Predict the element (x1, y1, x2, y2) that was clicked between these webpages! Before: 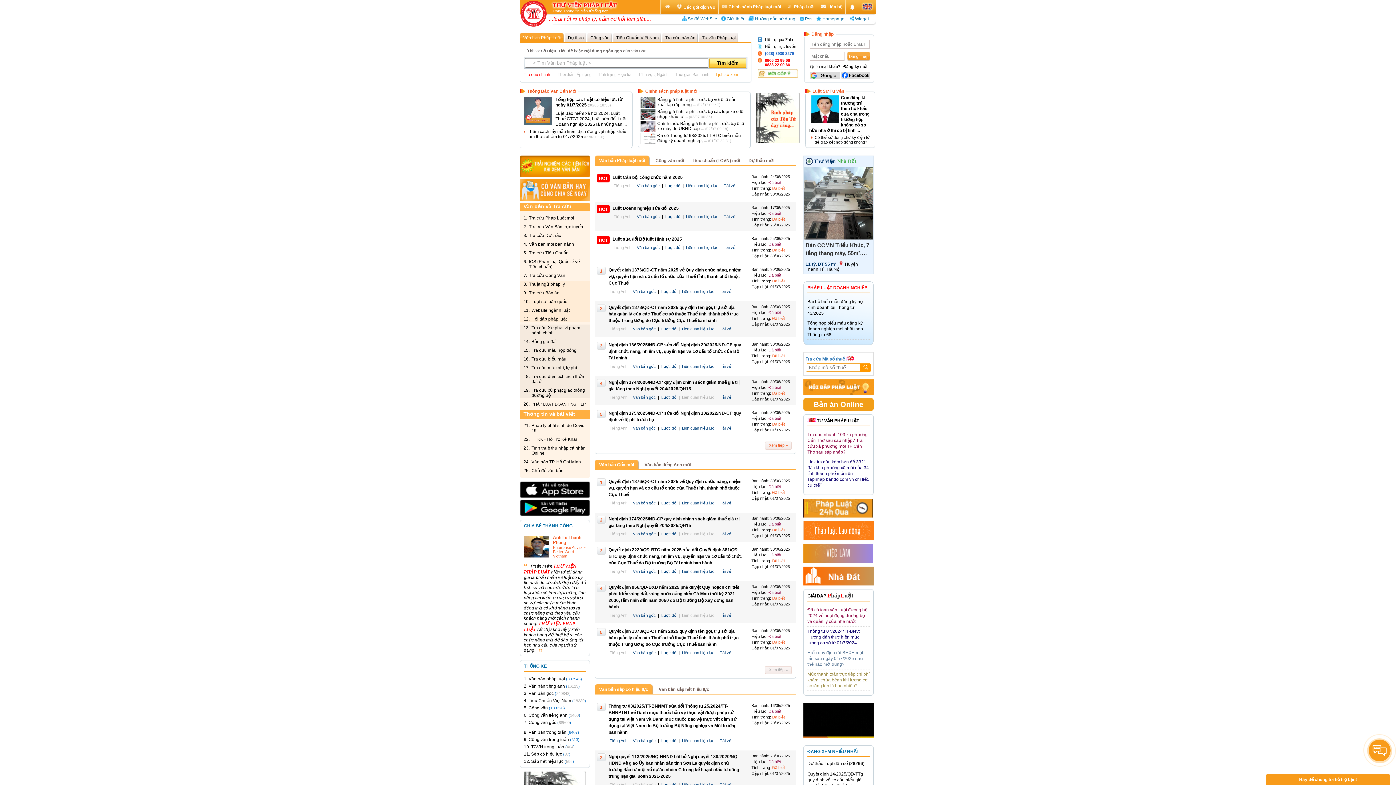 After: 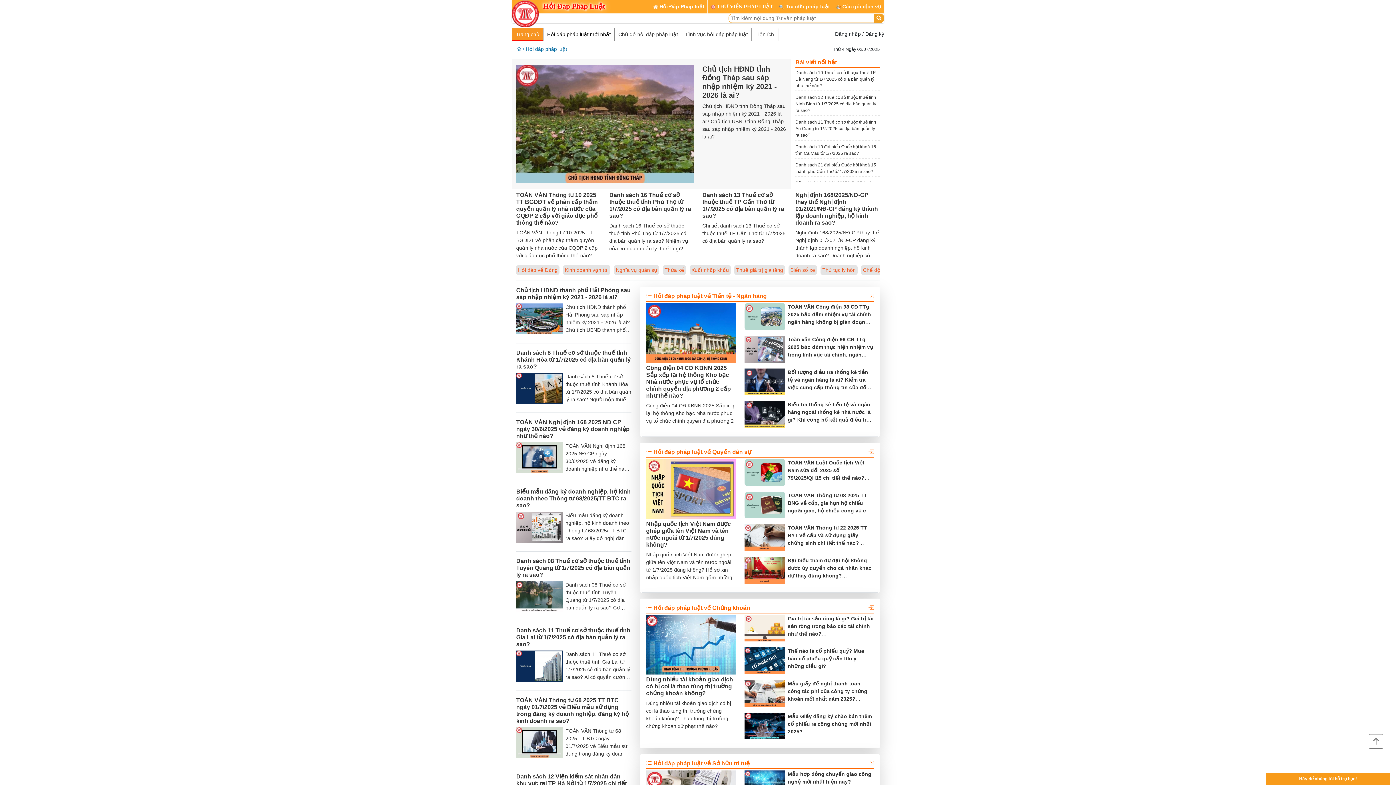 Action: bbox: (803, 390, 873, 396)